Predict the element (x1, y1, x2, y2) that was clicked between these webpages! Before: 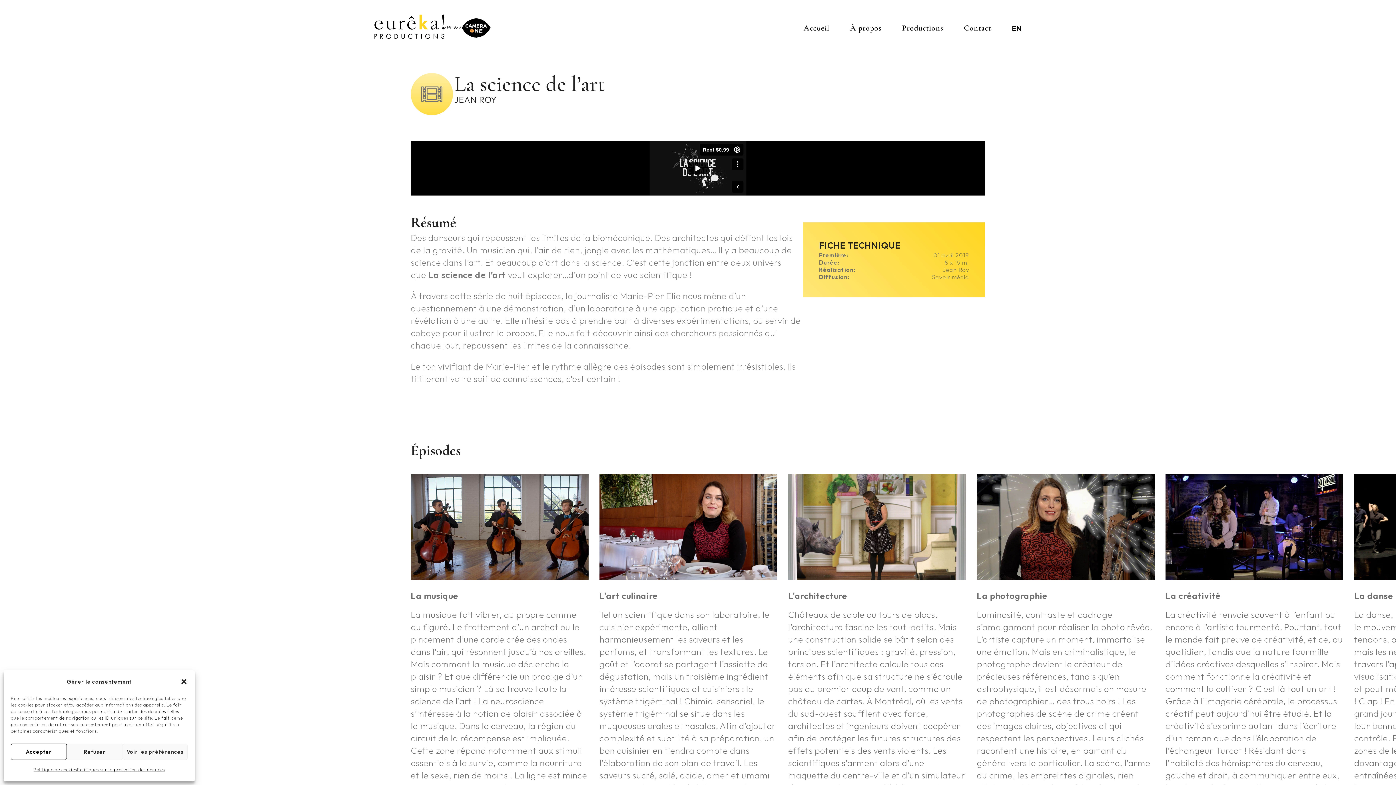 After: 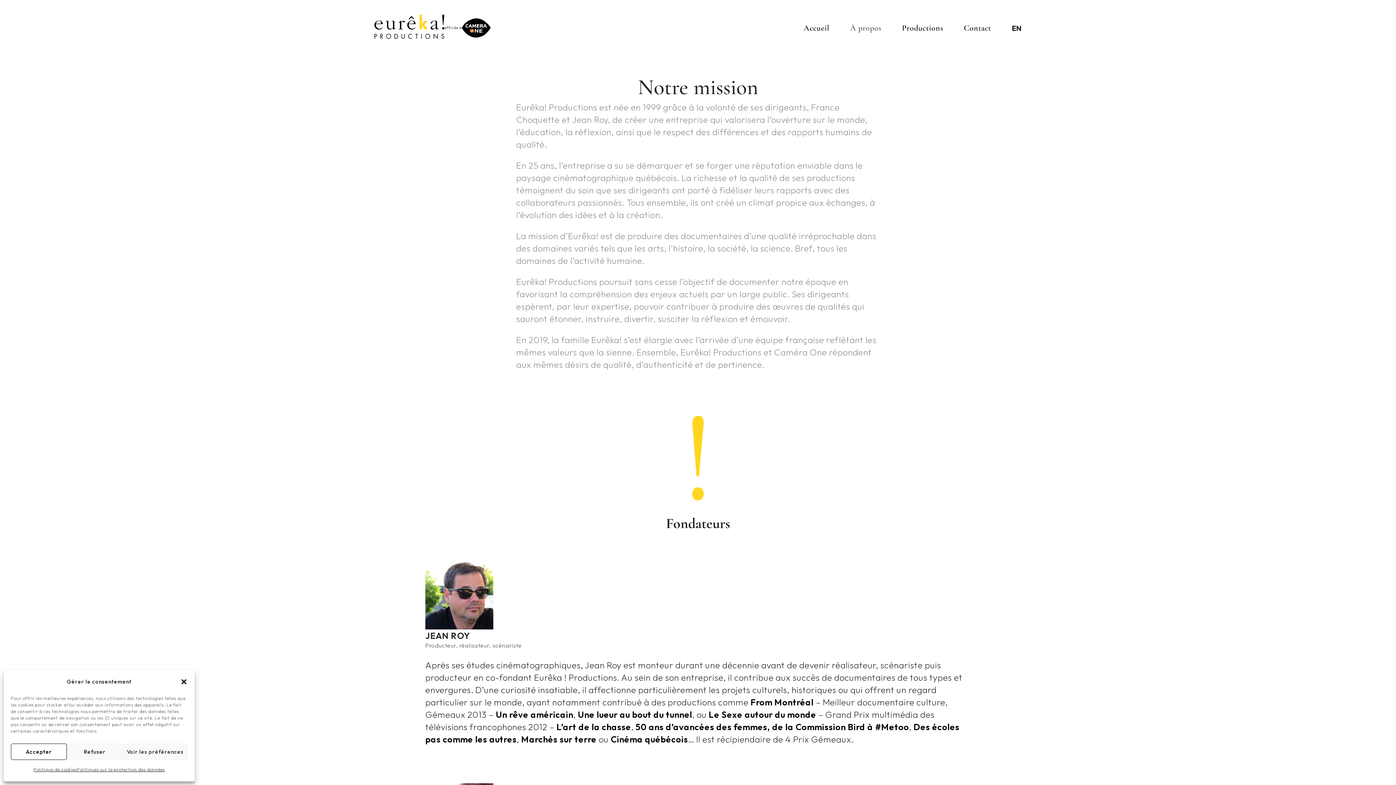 Action: bbox: (850, 18, 881, 37) label: À propos